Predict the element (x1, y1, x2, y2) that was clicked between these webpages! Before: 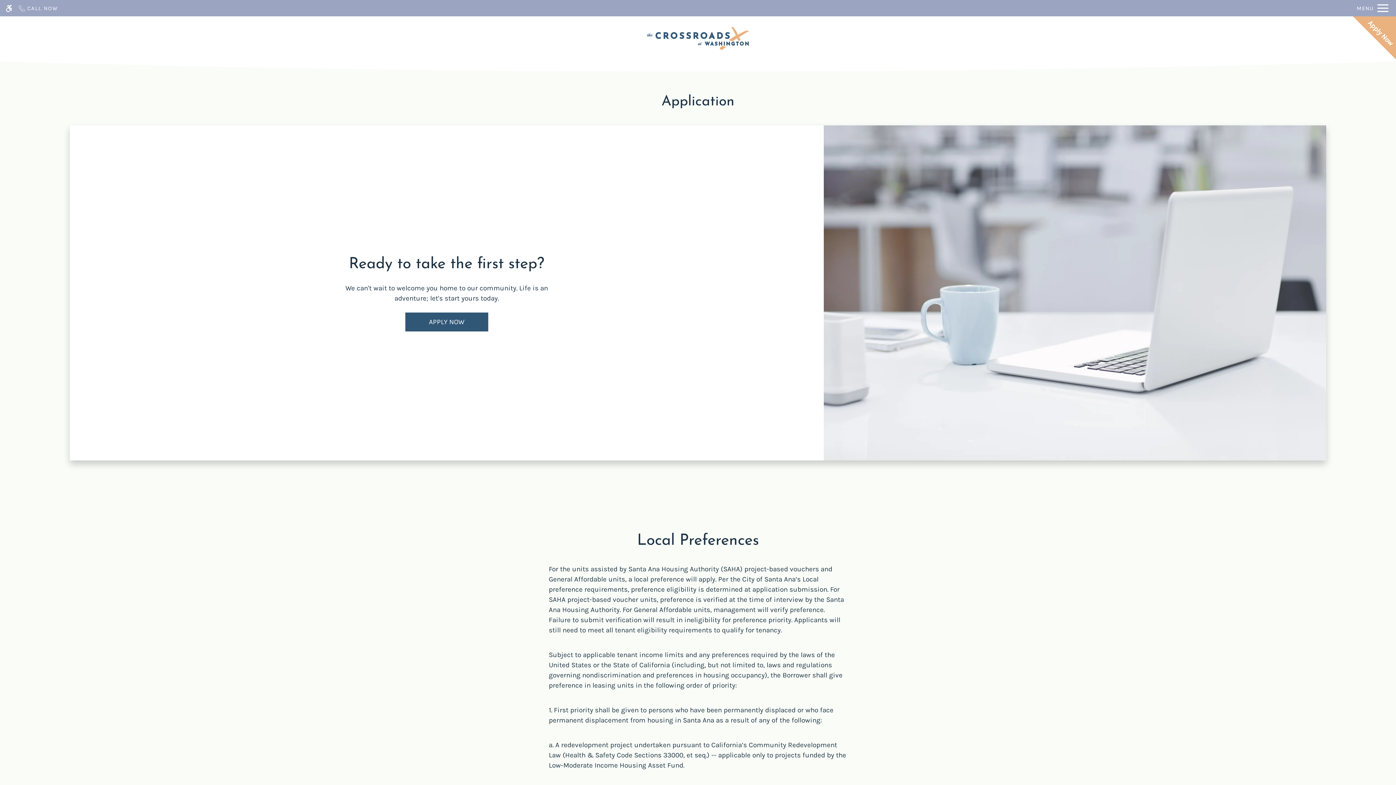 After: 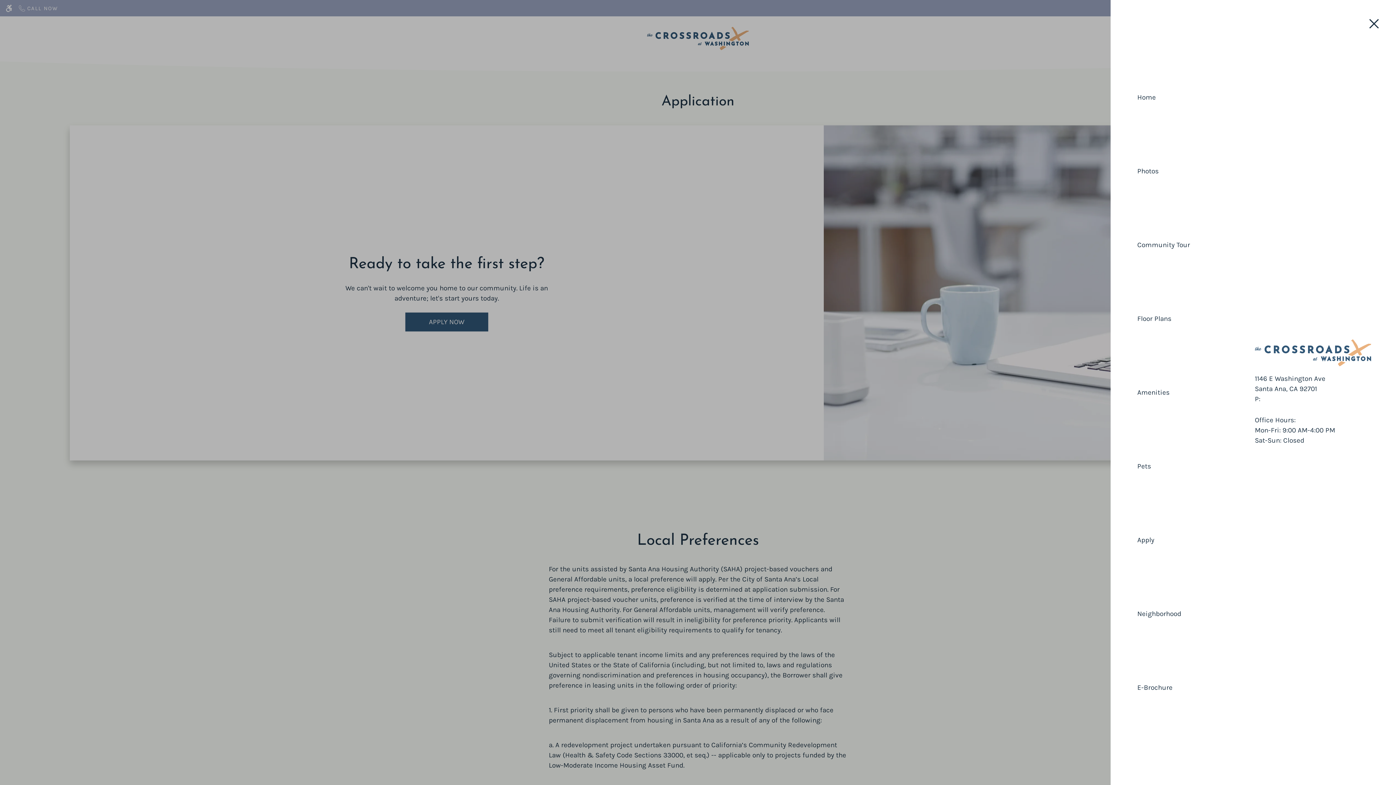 Action: bbox: (1354, 1, 1391, 14) label: Open Full Menu